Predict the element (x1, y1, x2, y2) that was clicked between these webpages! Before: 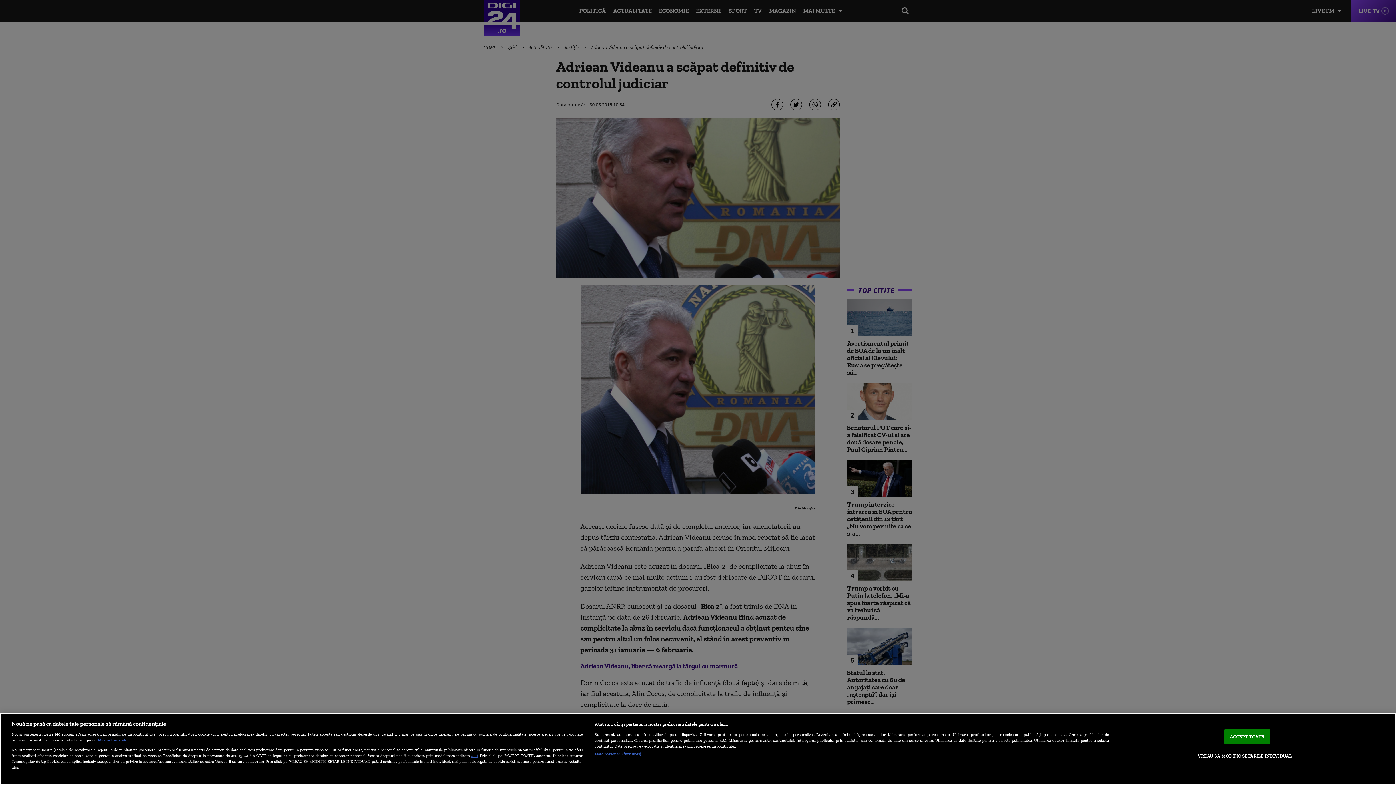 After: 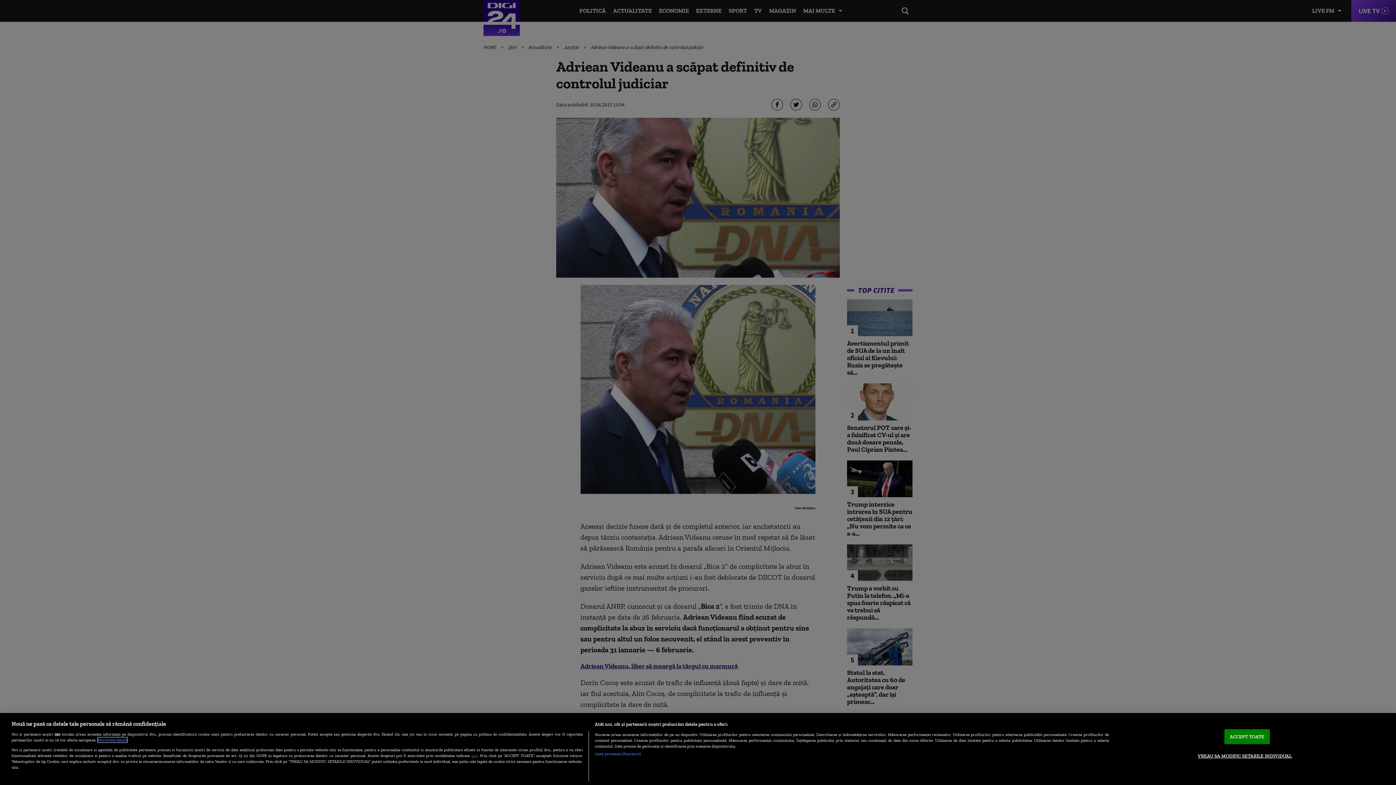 Action: bbox: (97, 737, 127, 742) label: Mai multe informații despre confidențialitatea datelor dvs., se deschide într-o fereastră nouă